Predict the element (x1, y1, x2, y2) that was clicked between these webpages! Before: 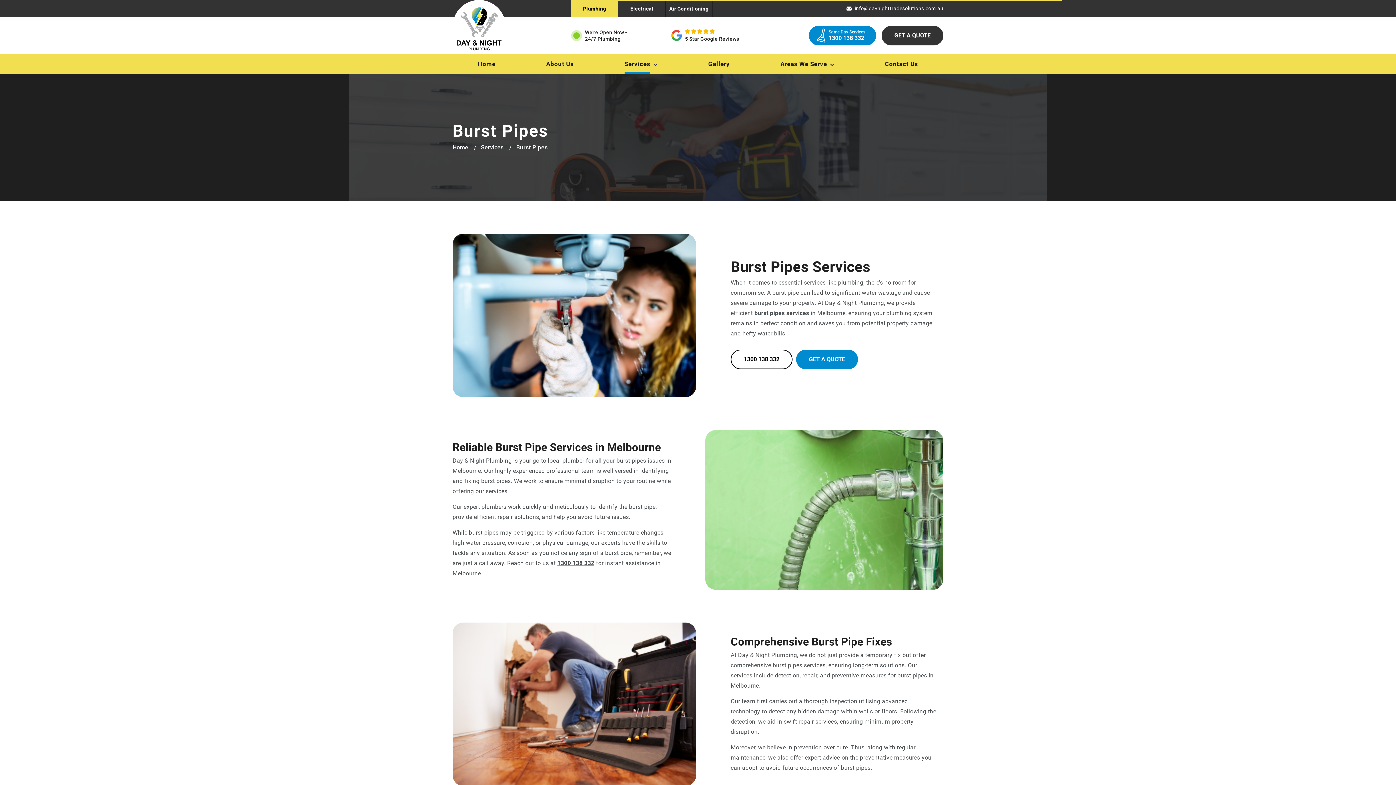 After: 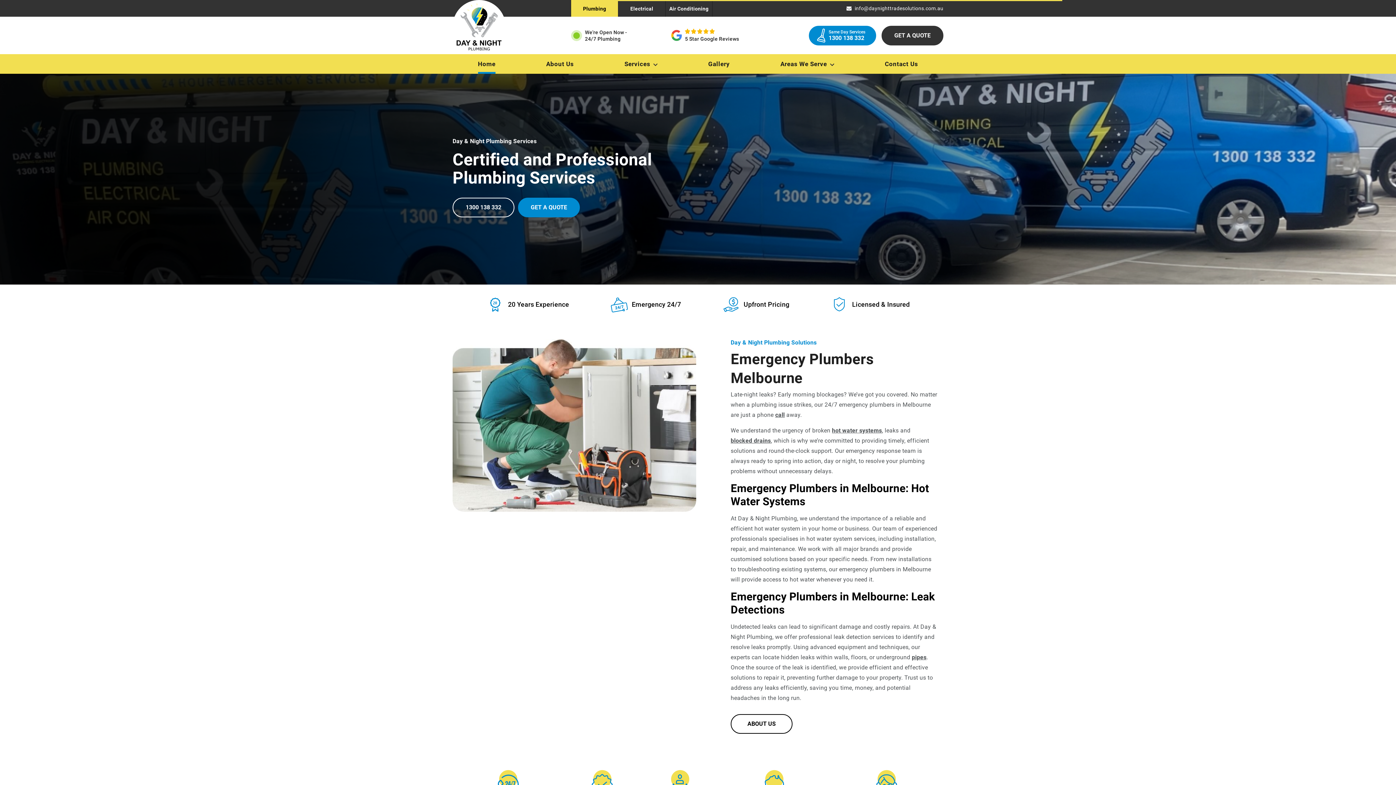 Action: label: Home bbox: (478, 54, 495, 73)